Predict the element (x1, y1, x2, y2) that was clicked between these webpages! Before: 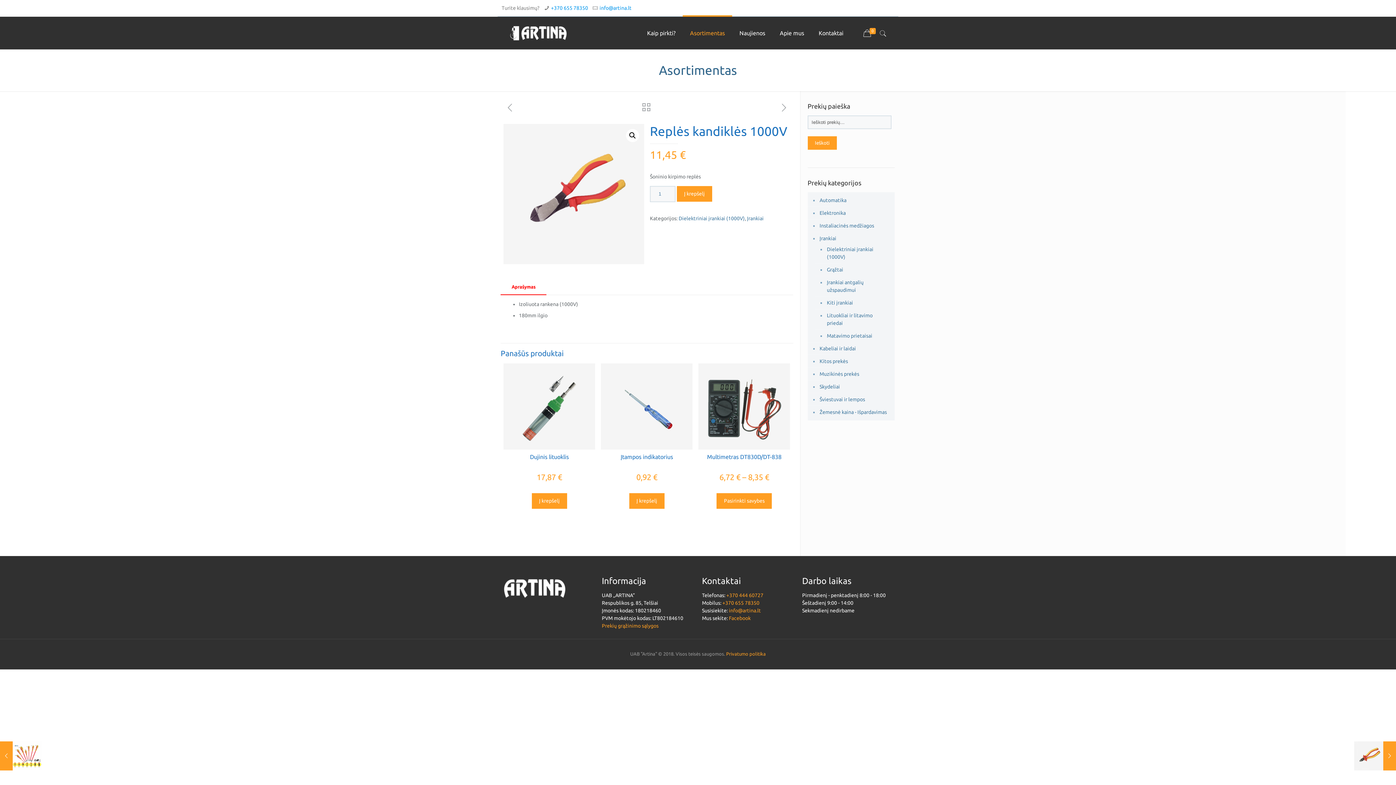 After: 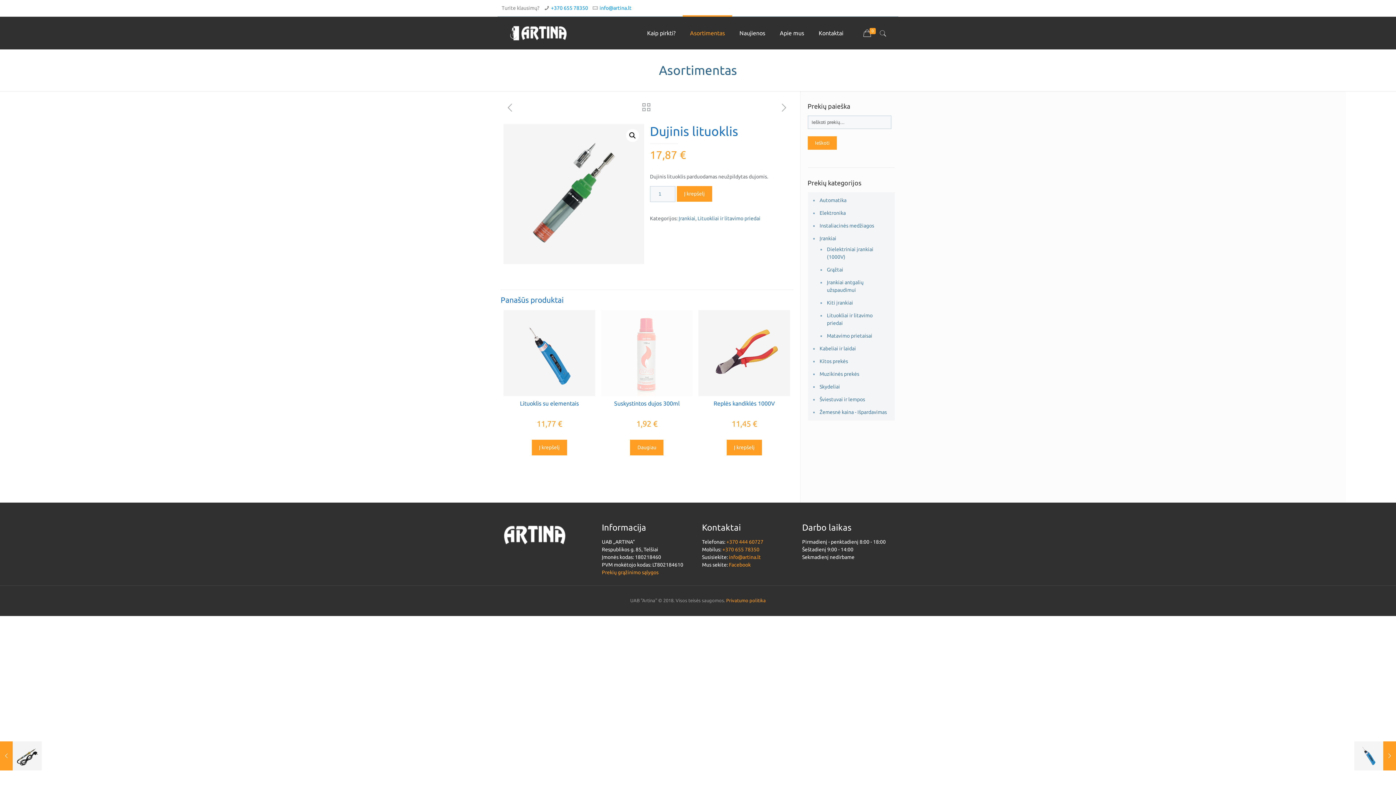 Action: label: Dujinis lituoklis bbox: (530, 453, 568, 460)